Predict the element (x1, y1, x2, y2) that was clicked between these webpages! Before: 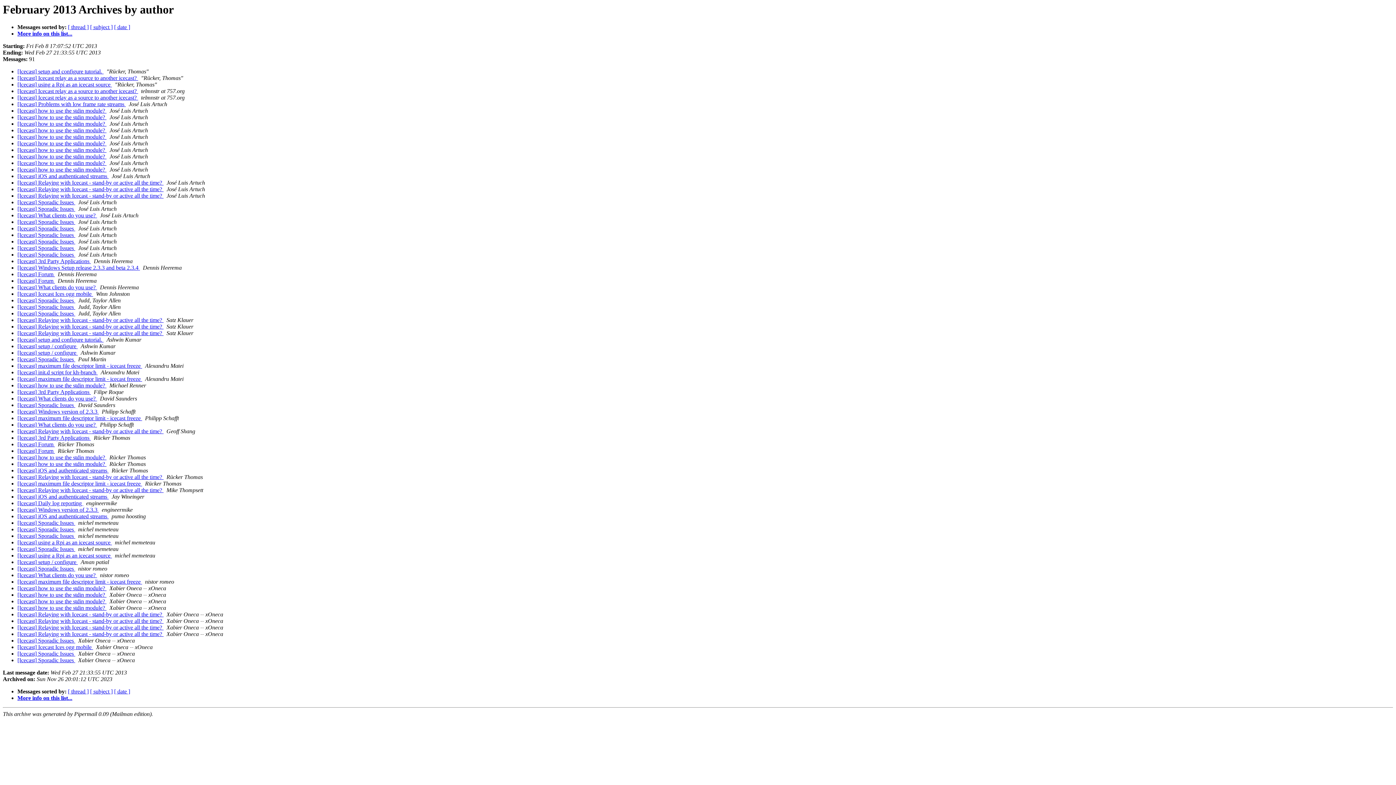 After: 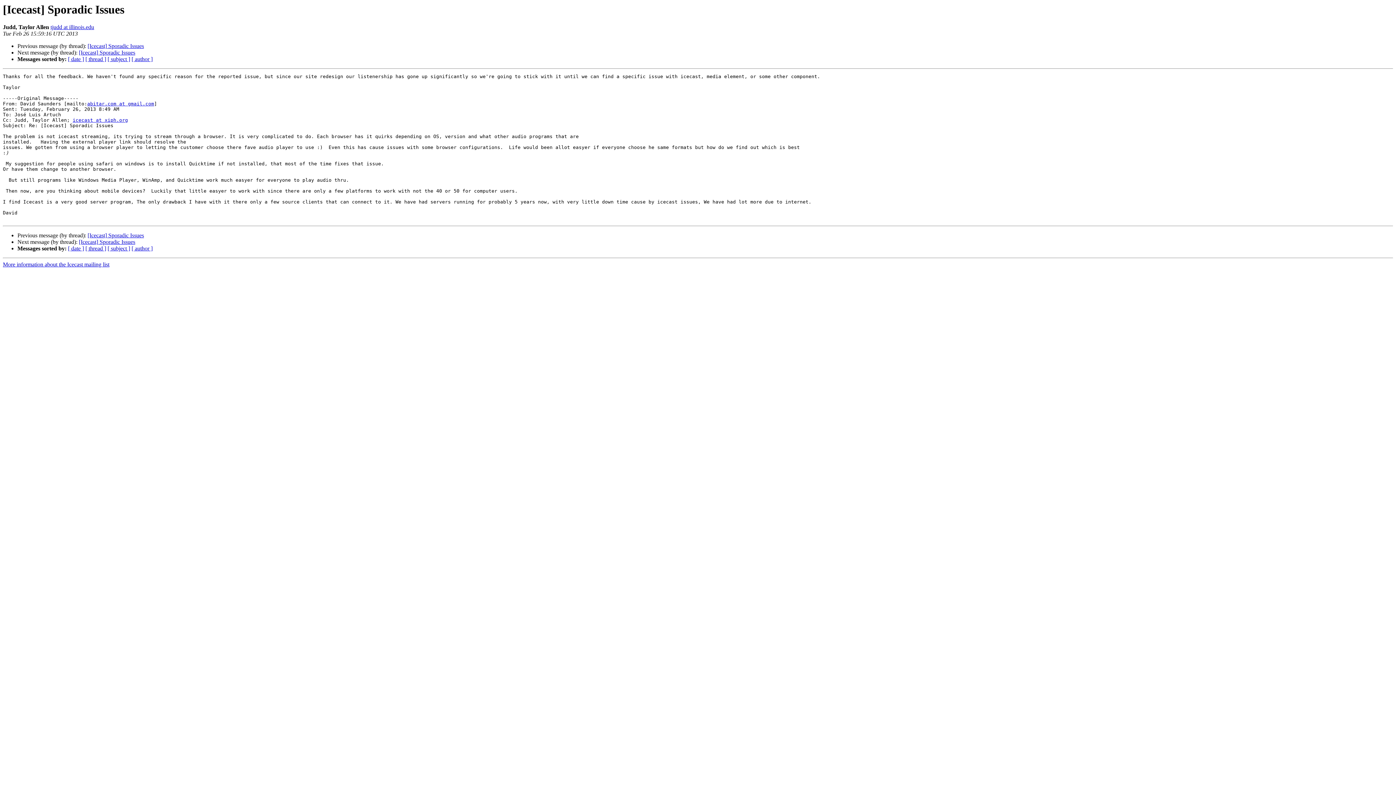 Action: label: [Icecast] Sporadic Issues  bbox: (17, 304, 75, 310)